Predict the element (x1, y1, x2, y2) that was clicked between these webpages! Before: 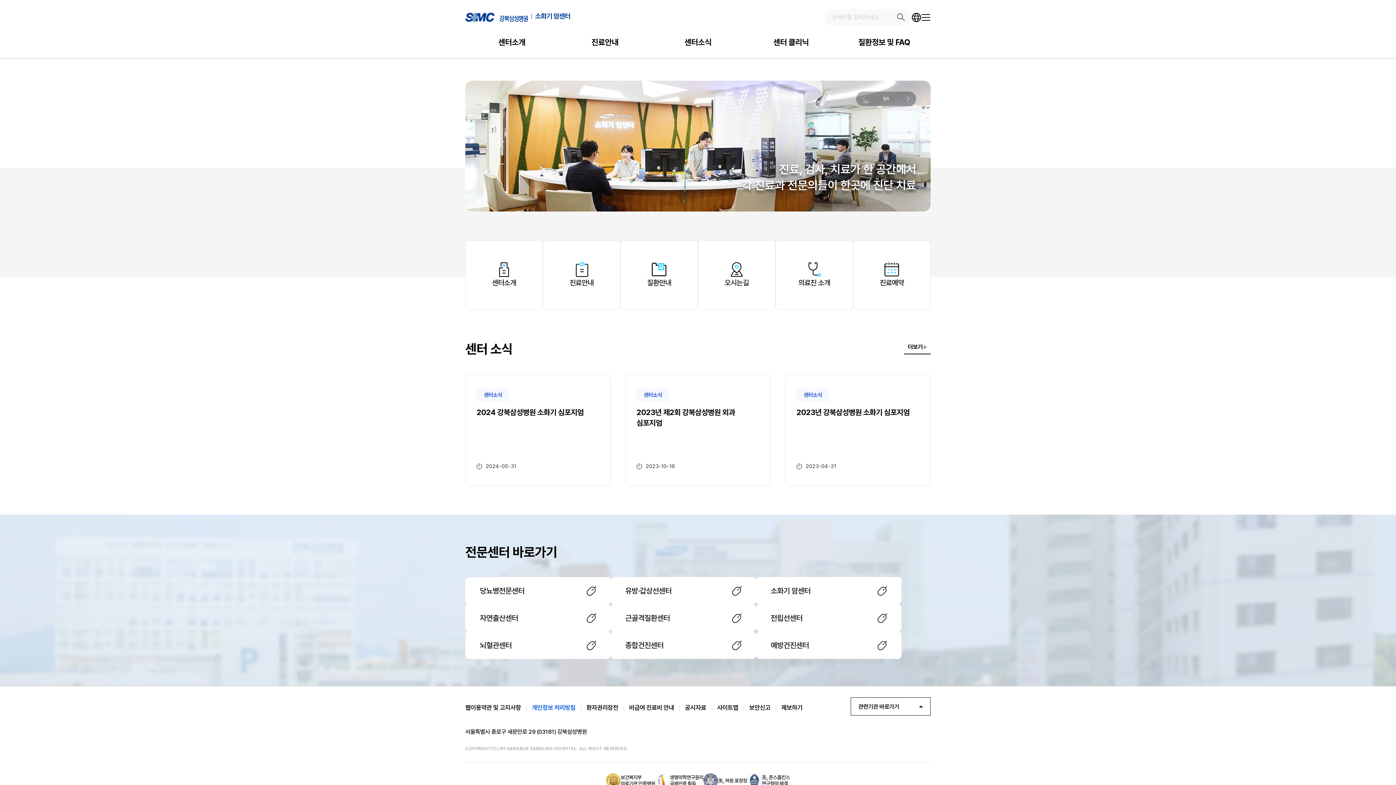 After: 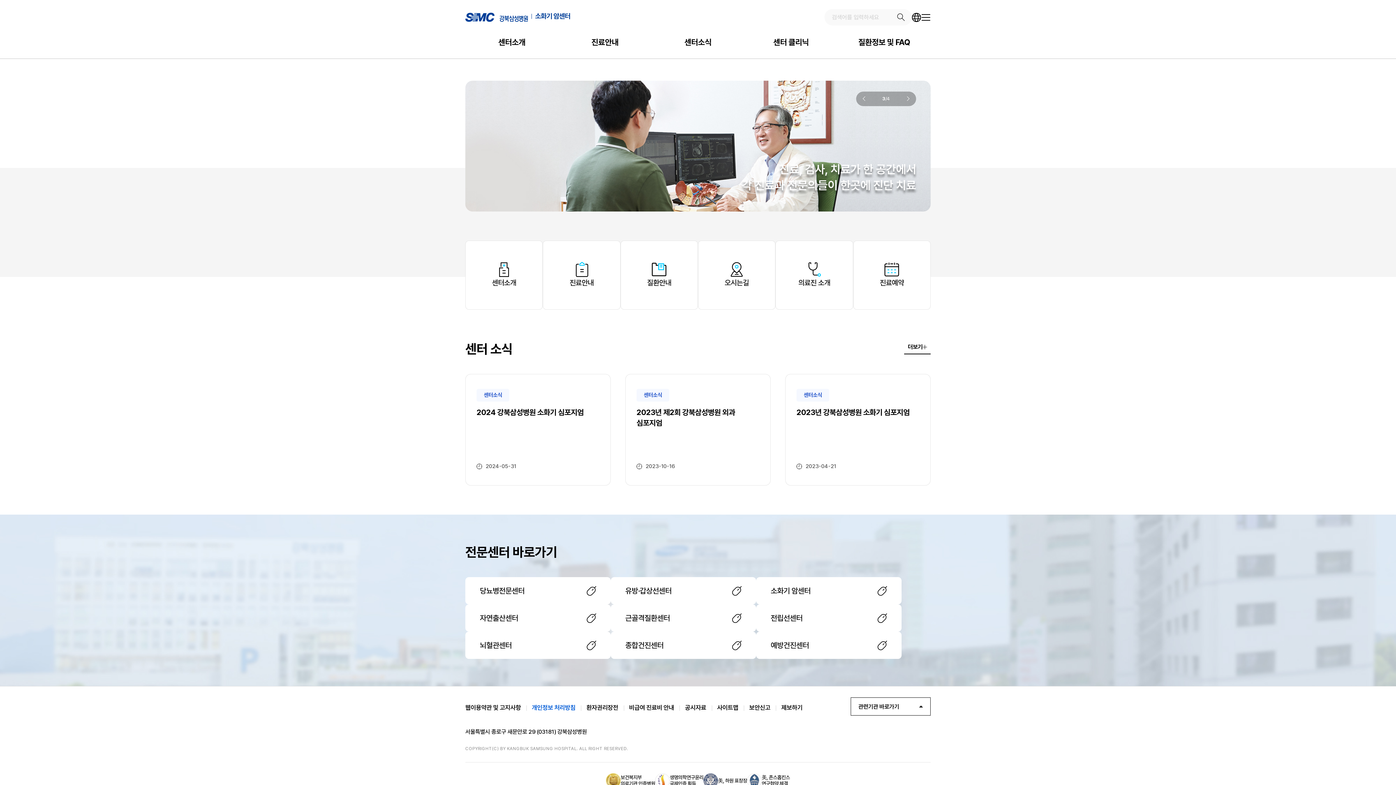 Action: label: 웹이용약관 및 고지사항 bbox: (465, 704, 521, 711)